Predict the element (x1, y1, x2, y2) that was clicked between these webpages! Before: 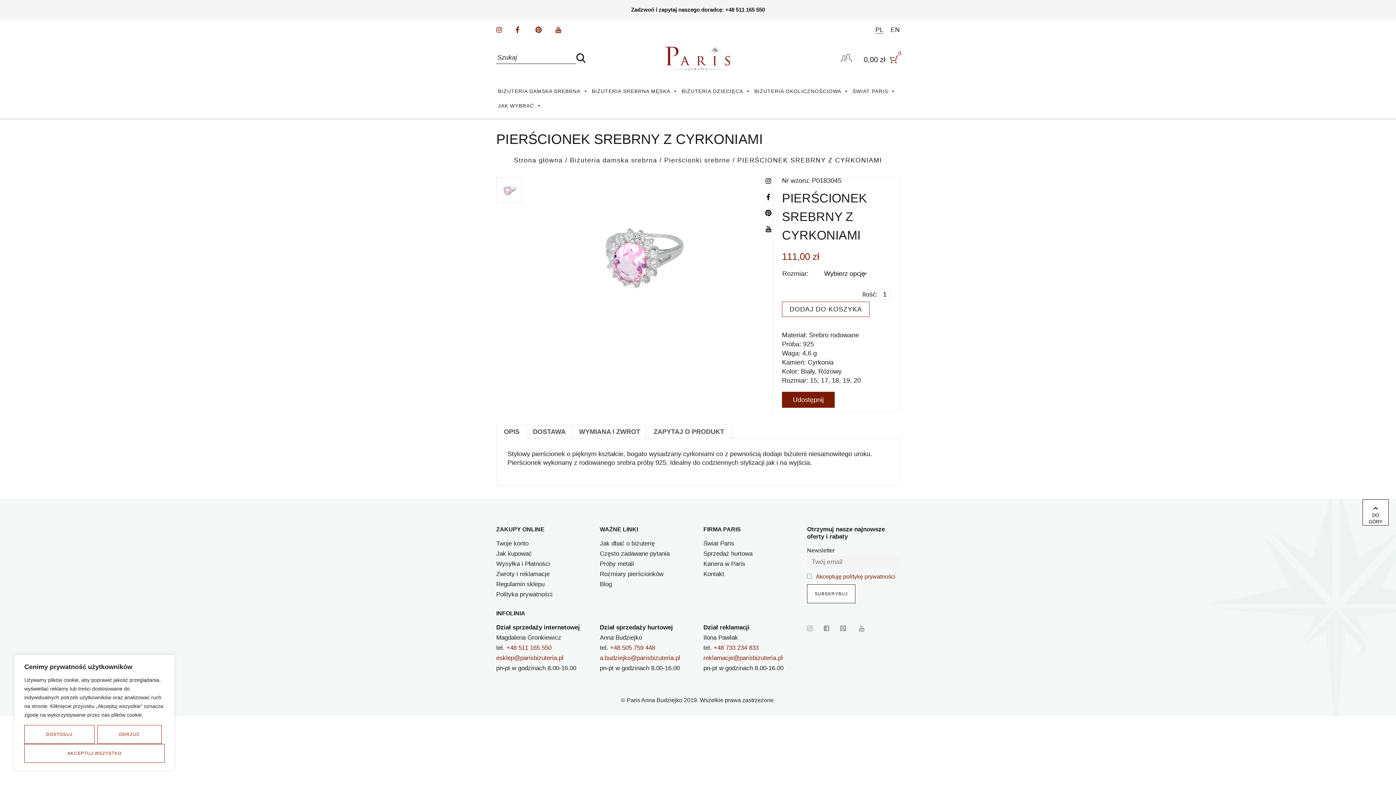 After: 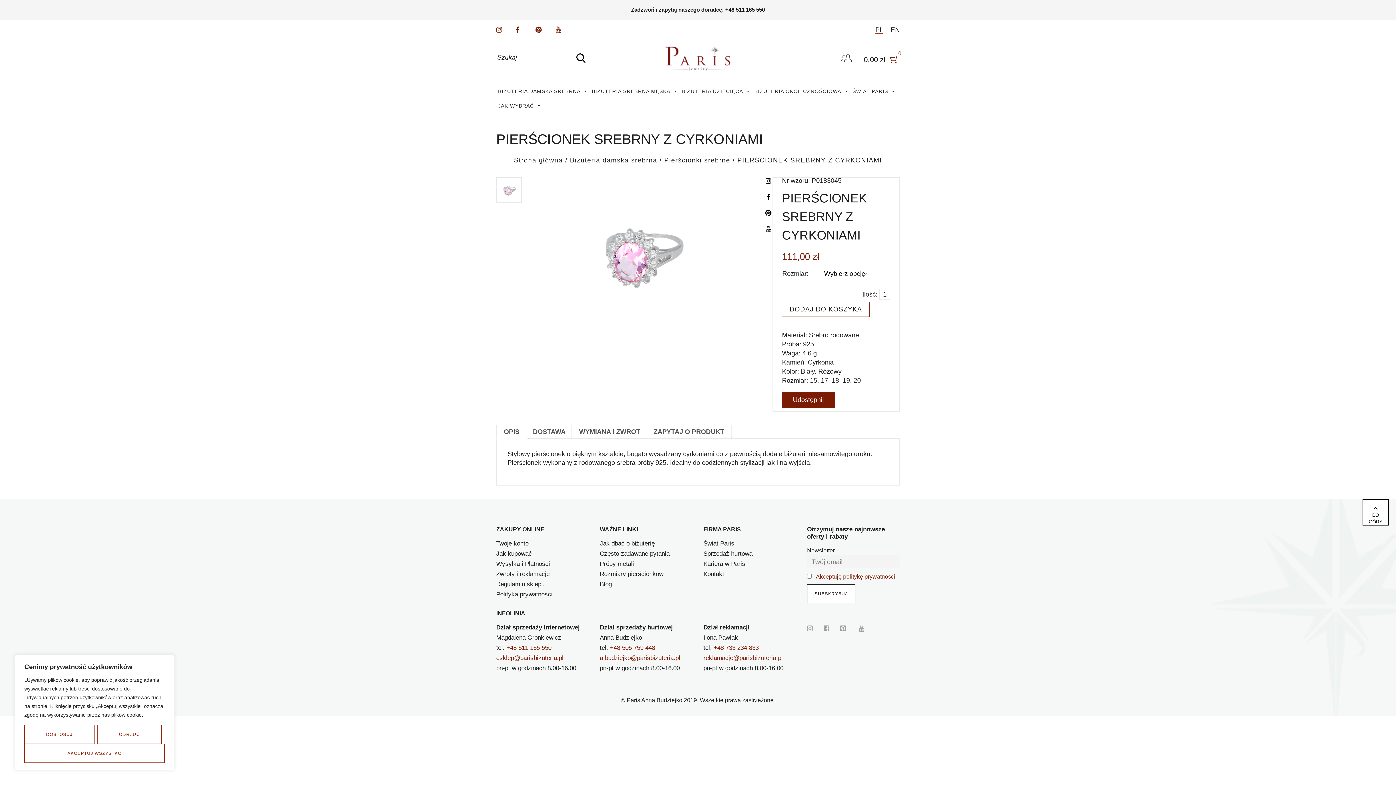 Action: label: OPIS bbox: (504, 425, 519, 438)